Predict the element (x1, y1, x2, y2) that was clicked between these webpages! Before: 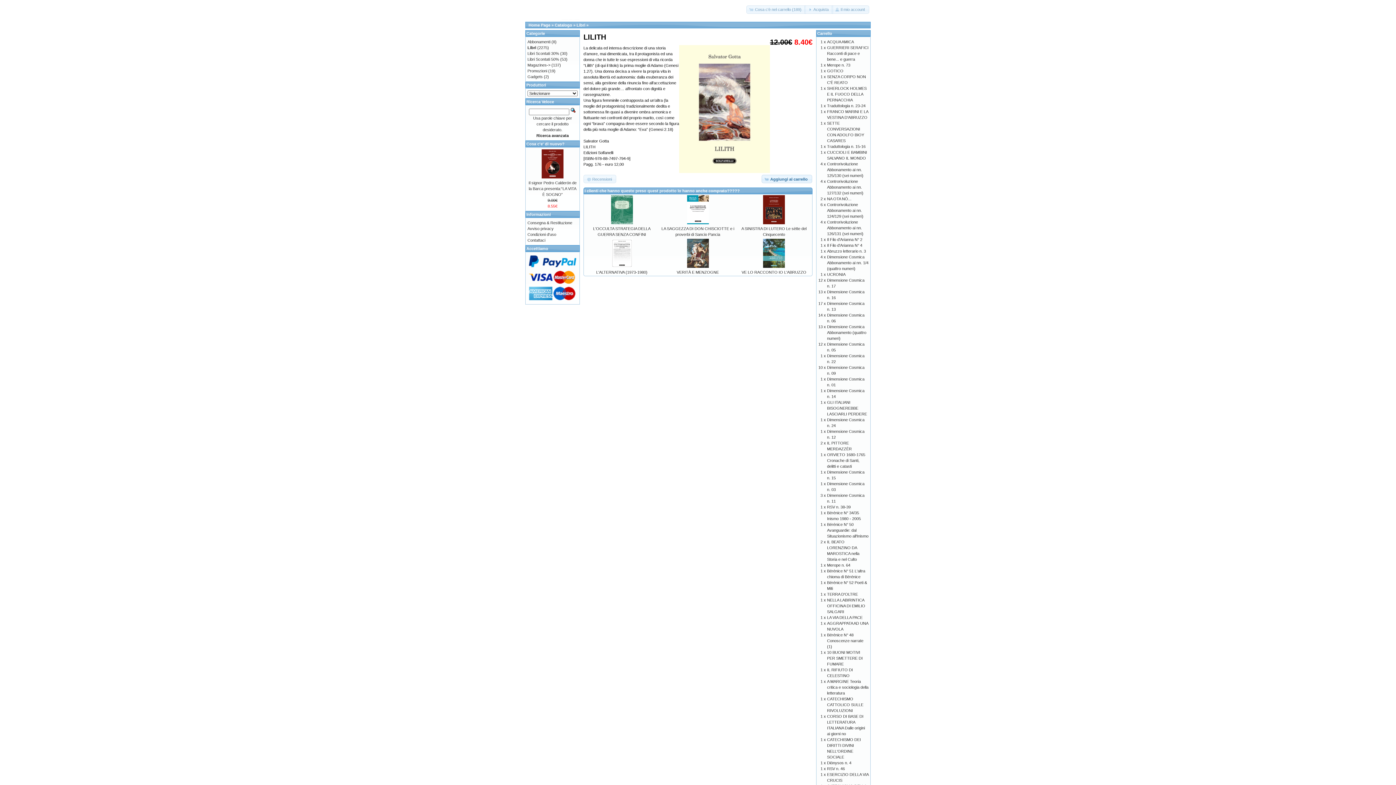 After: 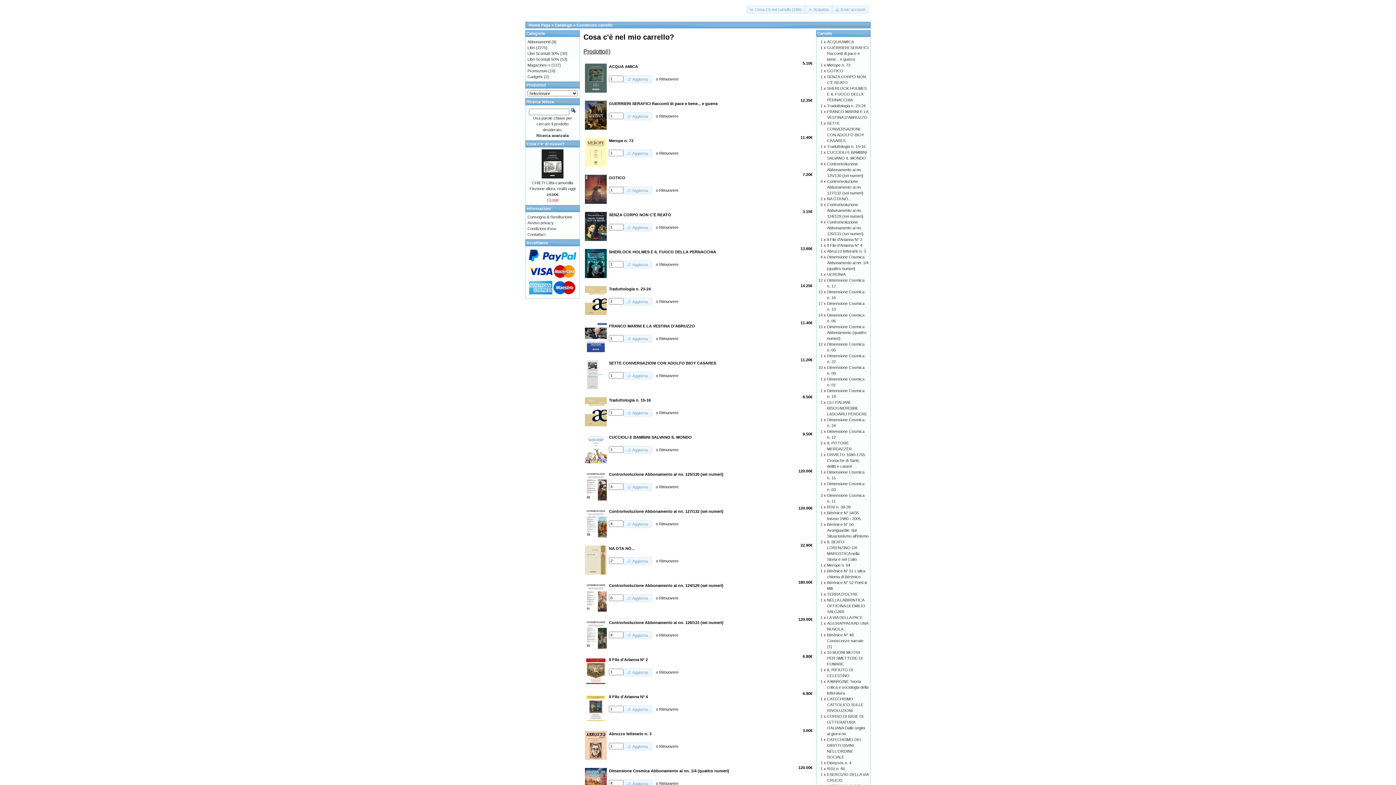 Action: bbox: (746, 5, 806, 13) label: Cosa c'è nel carrello (189)